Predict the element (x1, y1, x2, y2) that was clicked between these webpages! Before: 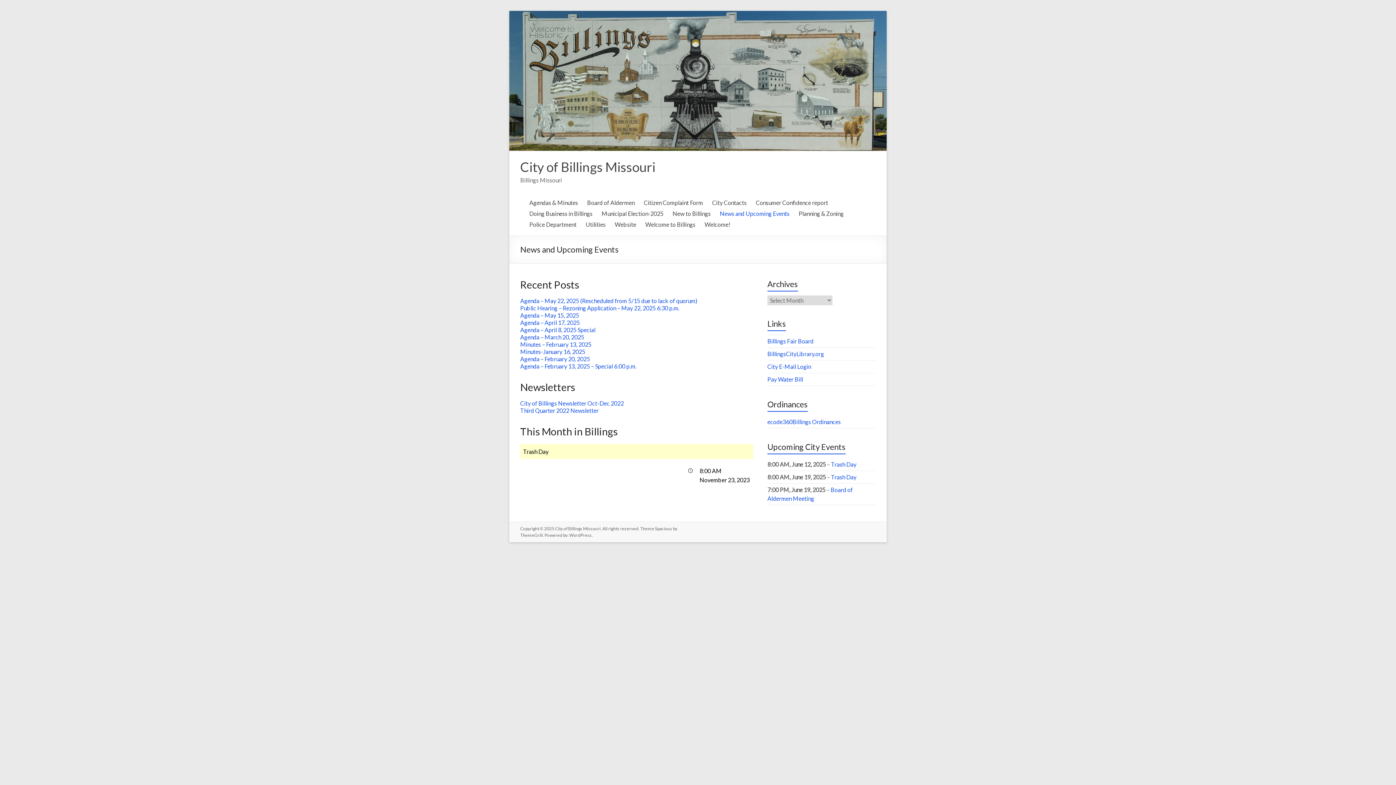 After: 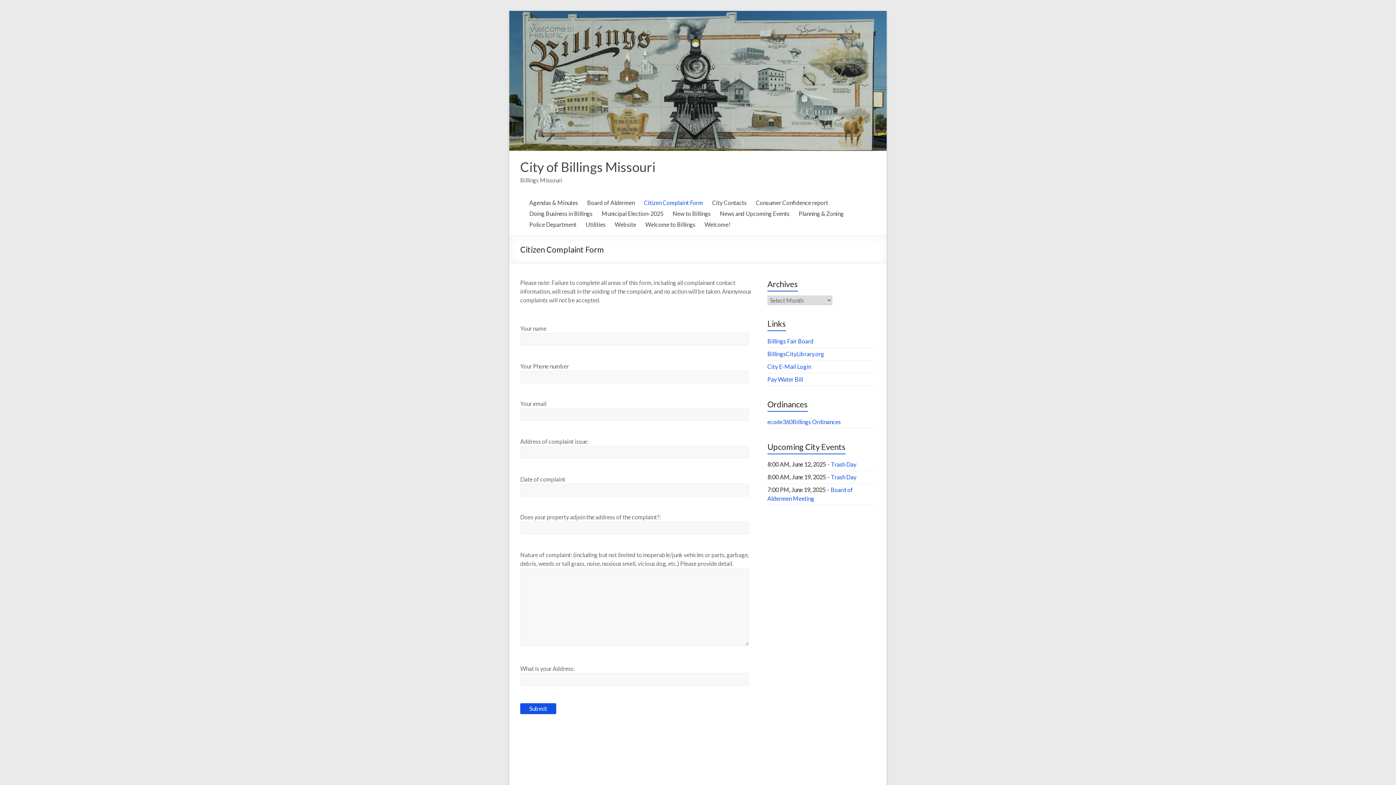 Action: label: Citizen Complaint Form bbox: (644, 197, 703, 208)